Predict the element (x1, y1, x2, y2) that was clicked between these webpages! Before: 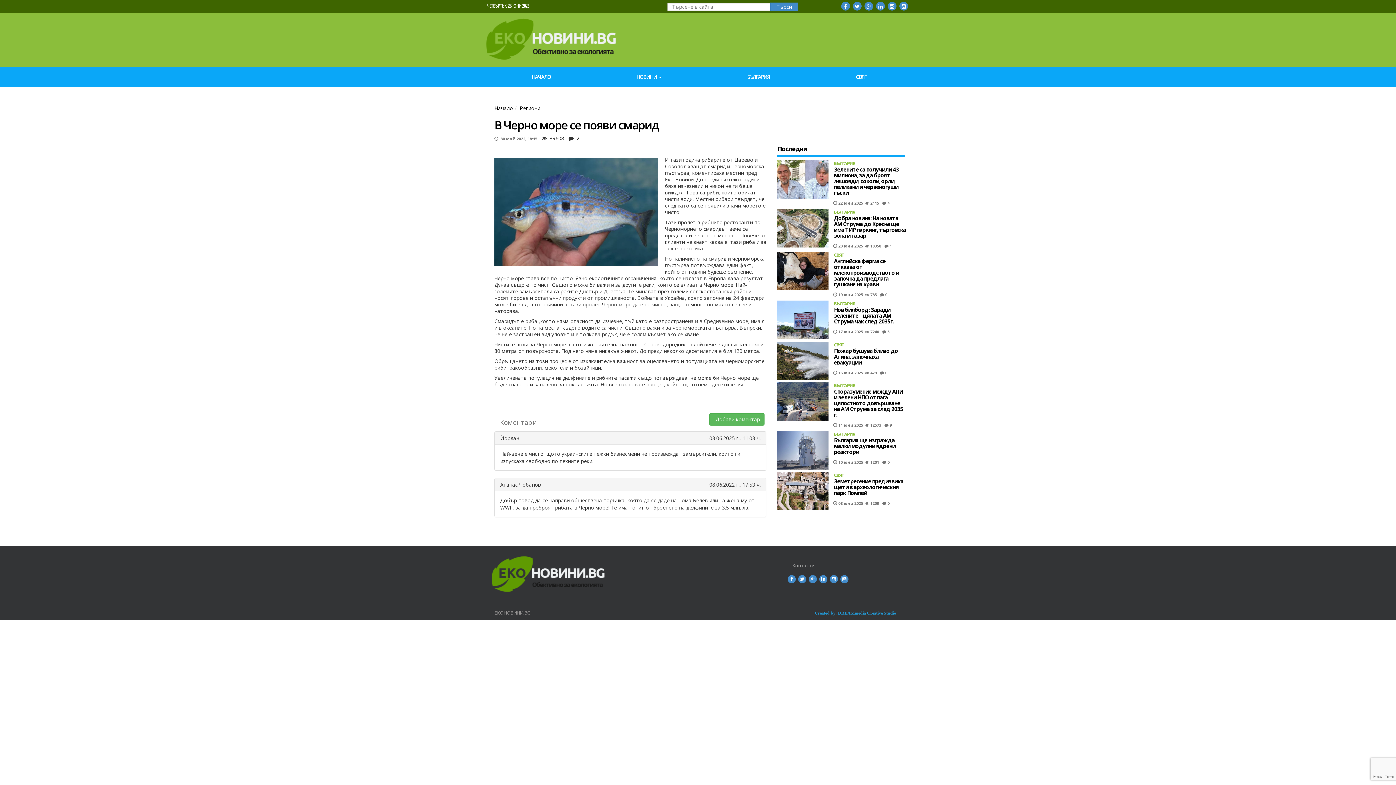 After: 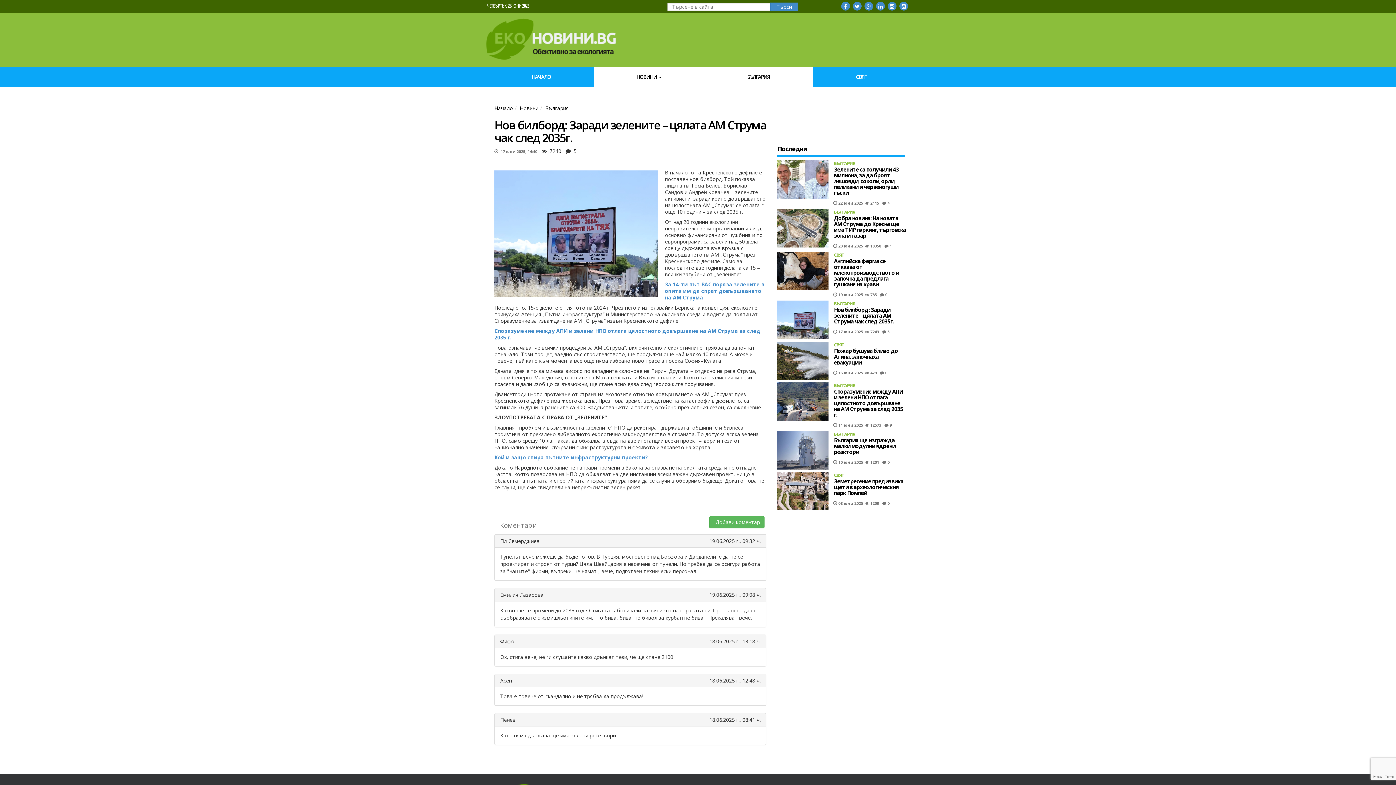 Action: bbox: (777, 300, 828, 339)